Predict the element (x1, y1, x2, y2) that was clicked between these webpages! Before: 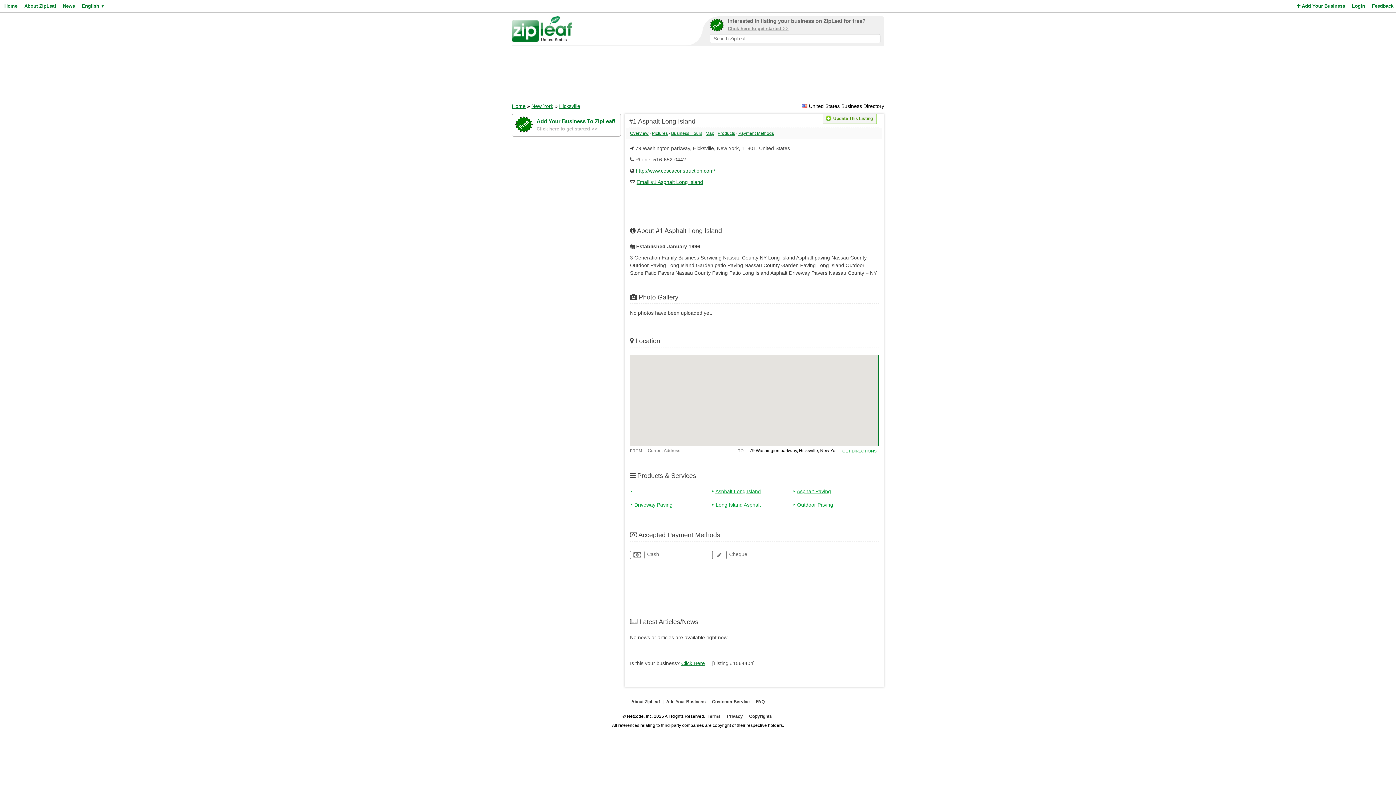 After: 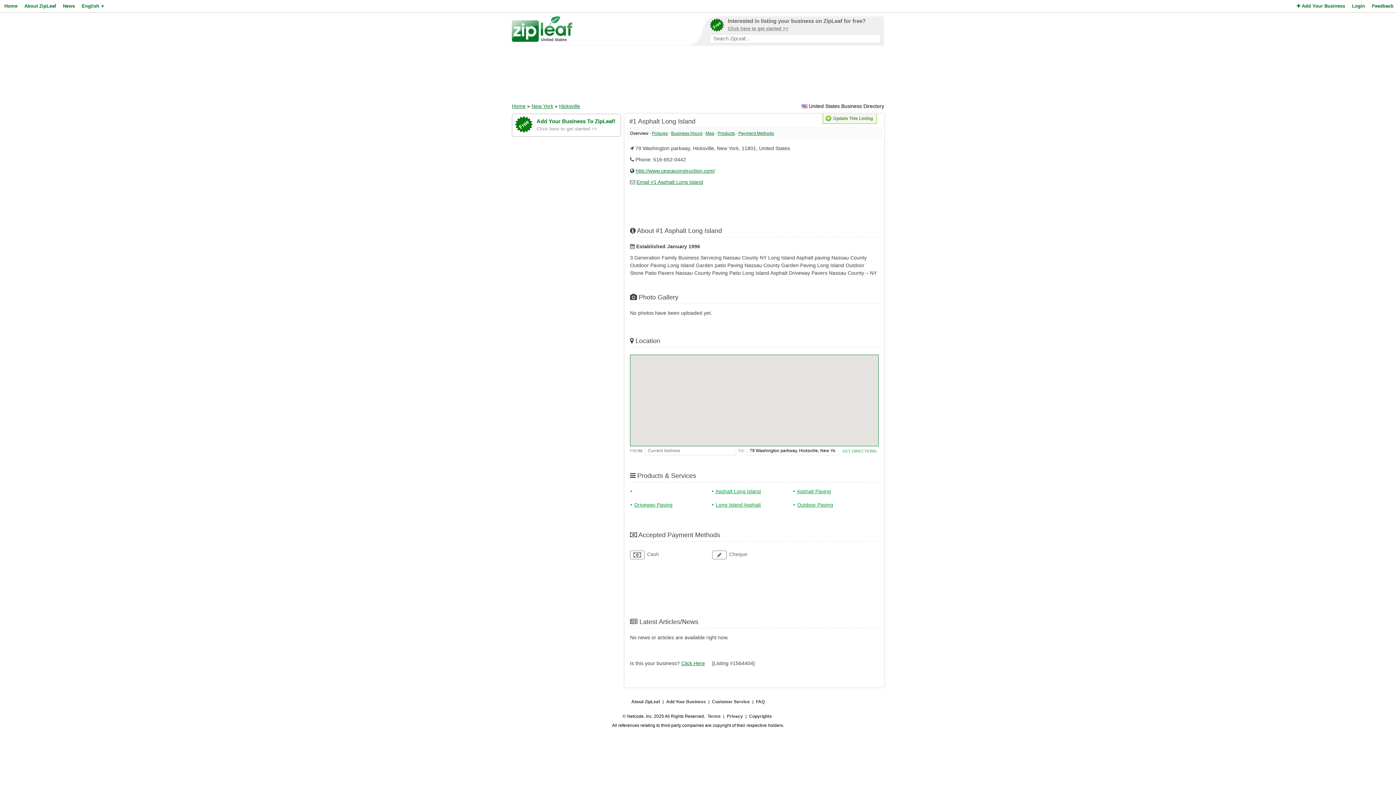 Action: bbox: (630, 130, 648, 136) label: Overview